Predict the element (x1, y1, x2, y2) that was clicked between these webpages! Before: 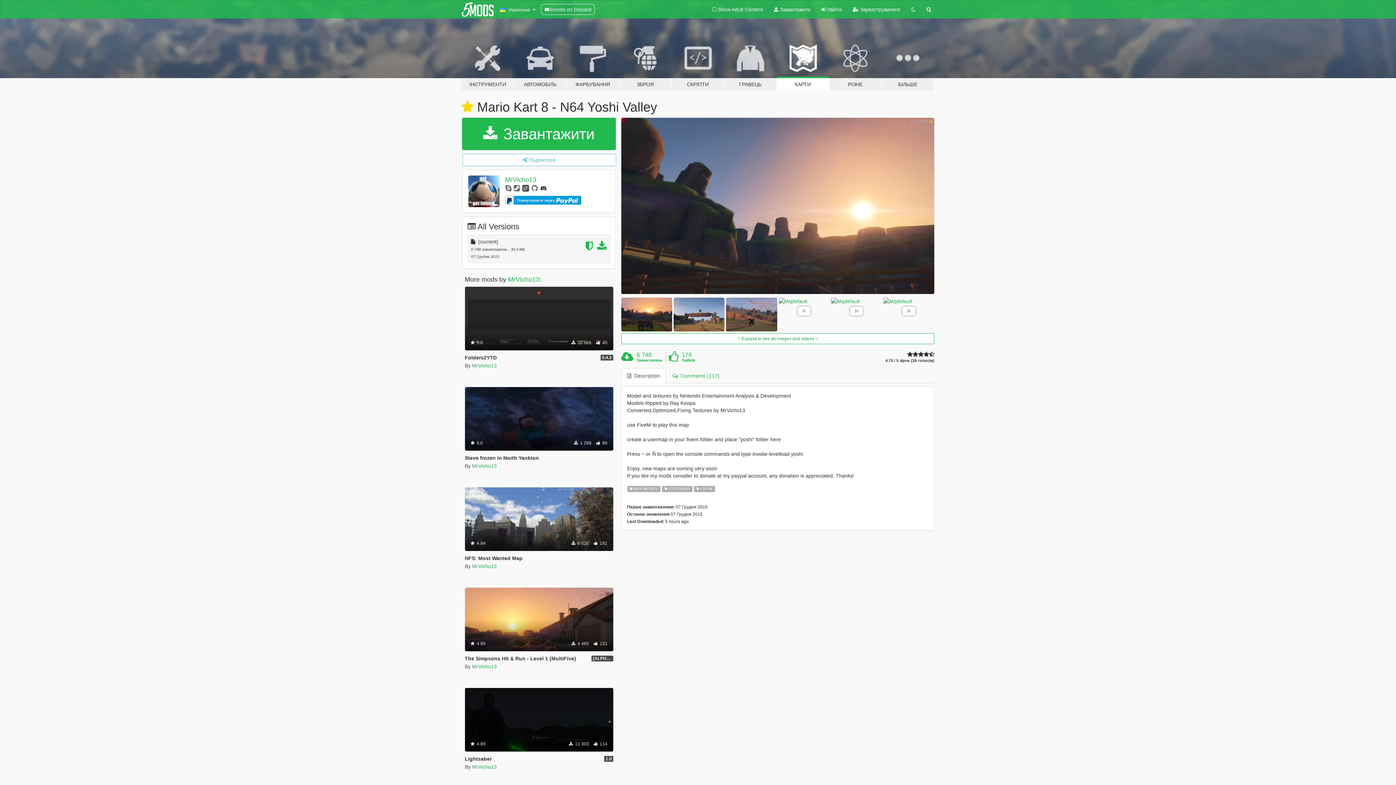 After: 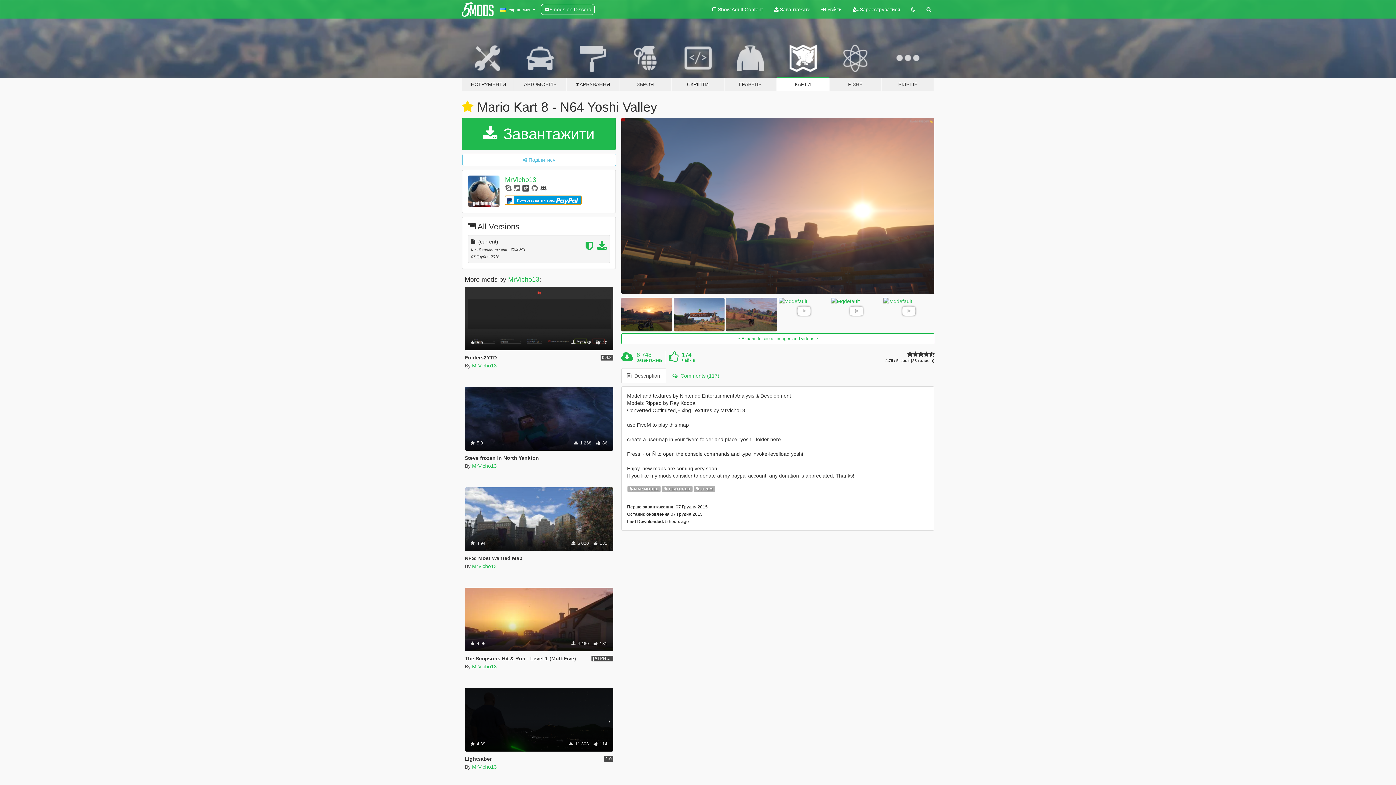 Action: label: Пожертвувати через  bbox: (505, 196, 581, 204)